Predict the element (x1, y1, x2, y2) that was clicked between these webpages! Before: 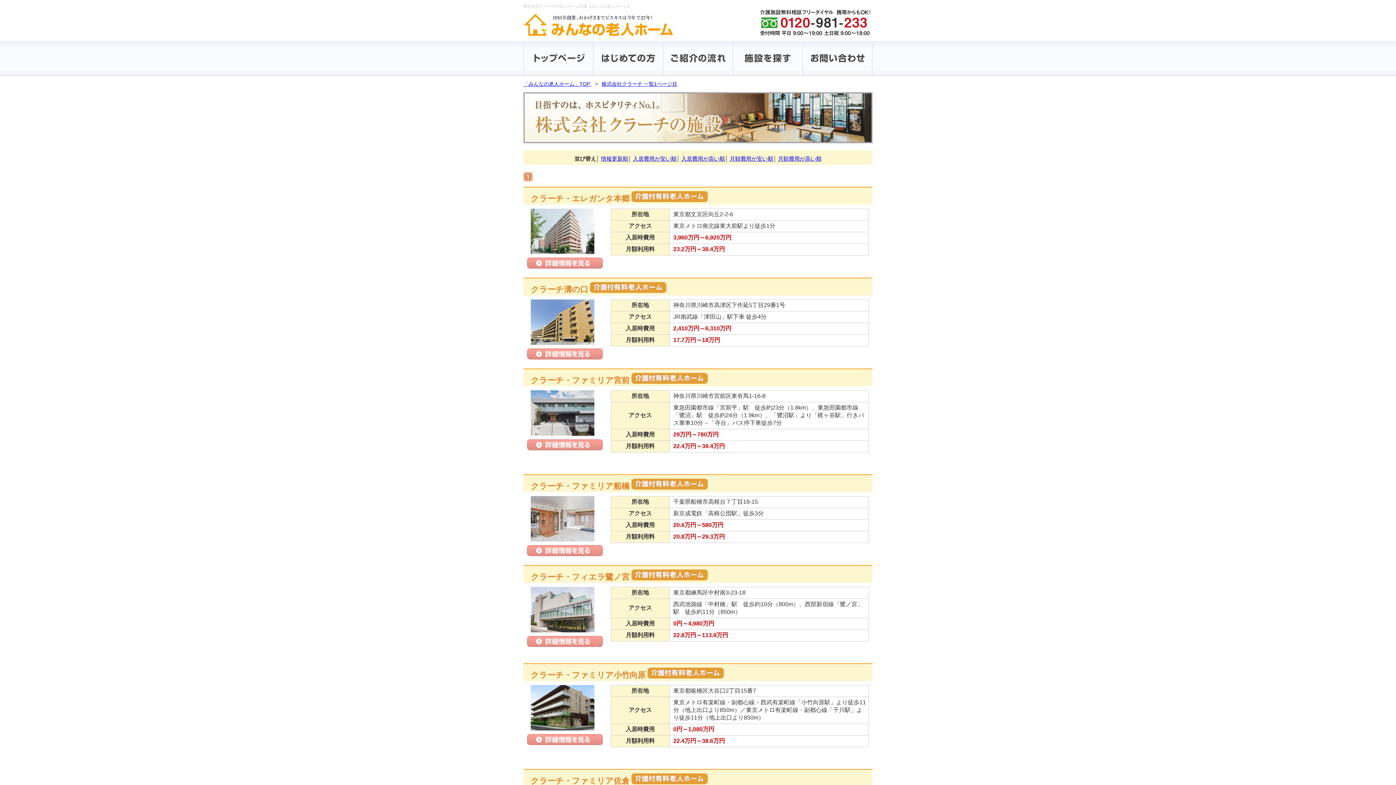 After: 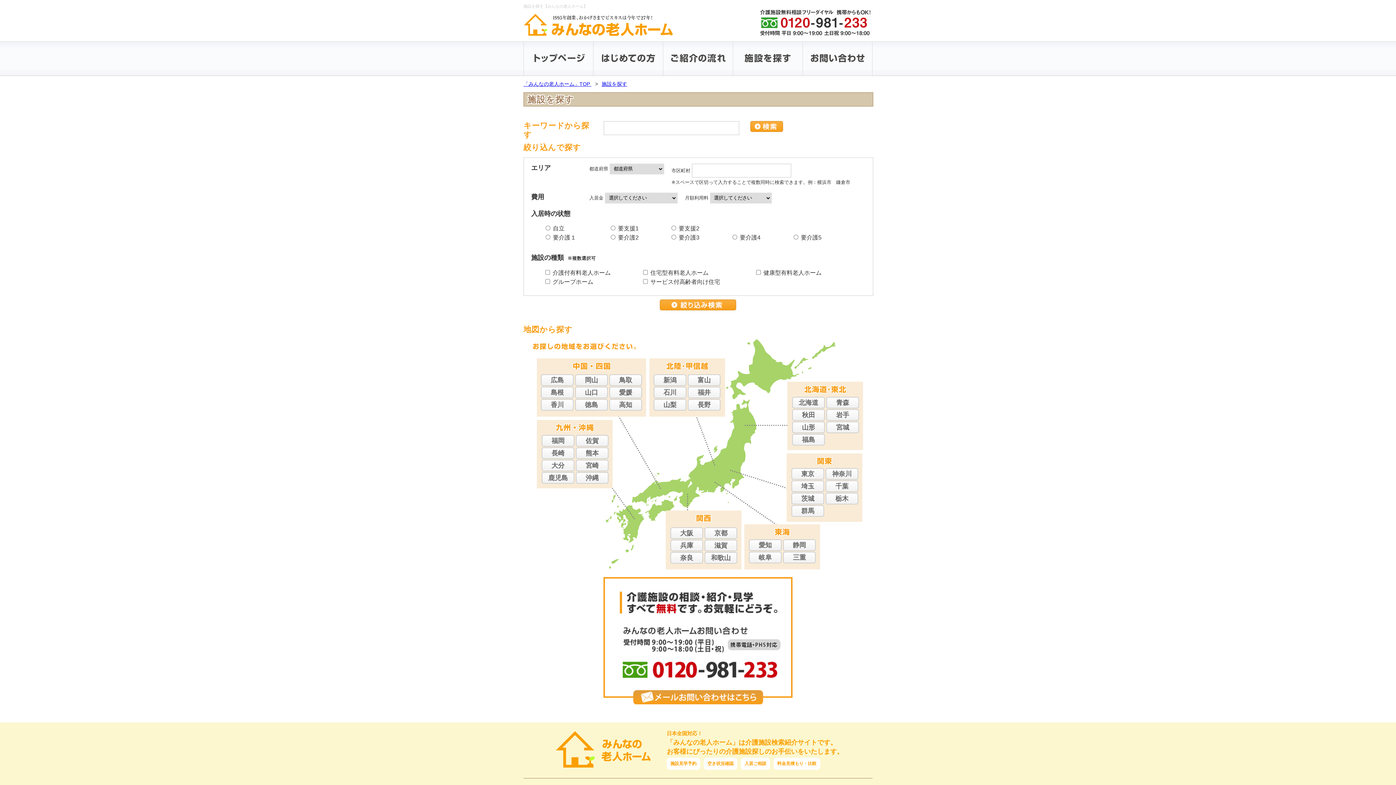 Action: bbox: (733, 70, 802, 77)